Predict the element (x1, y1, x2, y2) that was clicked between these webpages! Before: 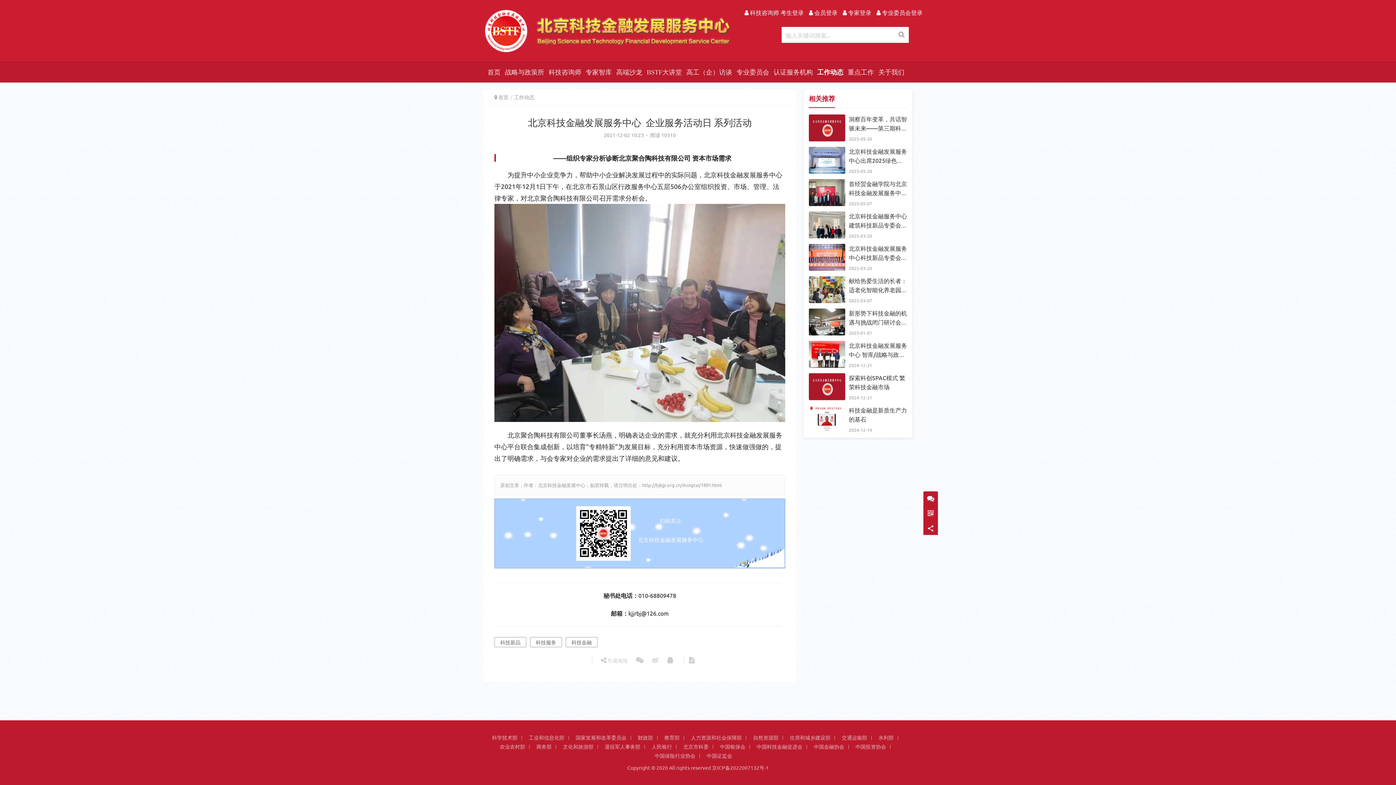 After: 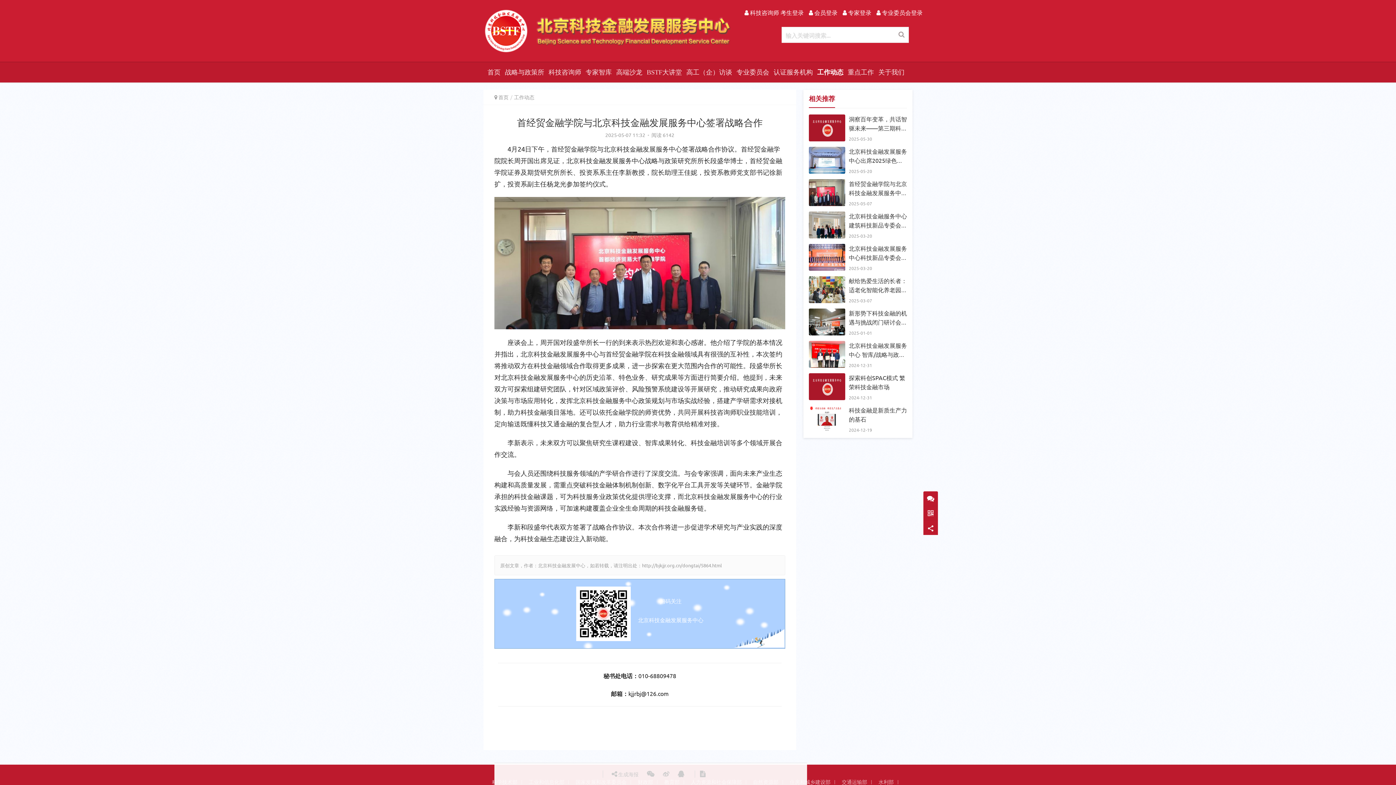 Action: bbox: (809, 180, 845, 187)